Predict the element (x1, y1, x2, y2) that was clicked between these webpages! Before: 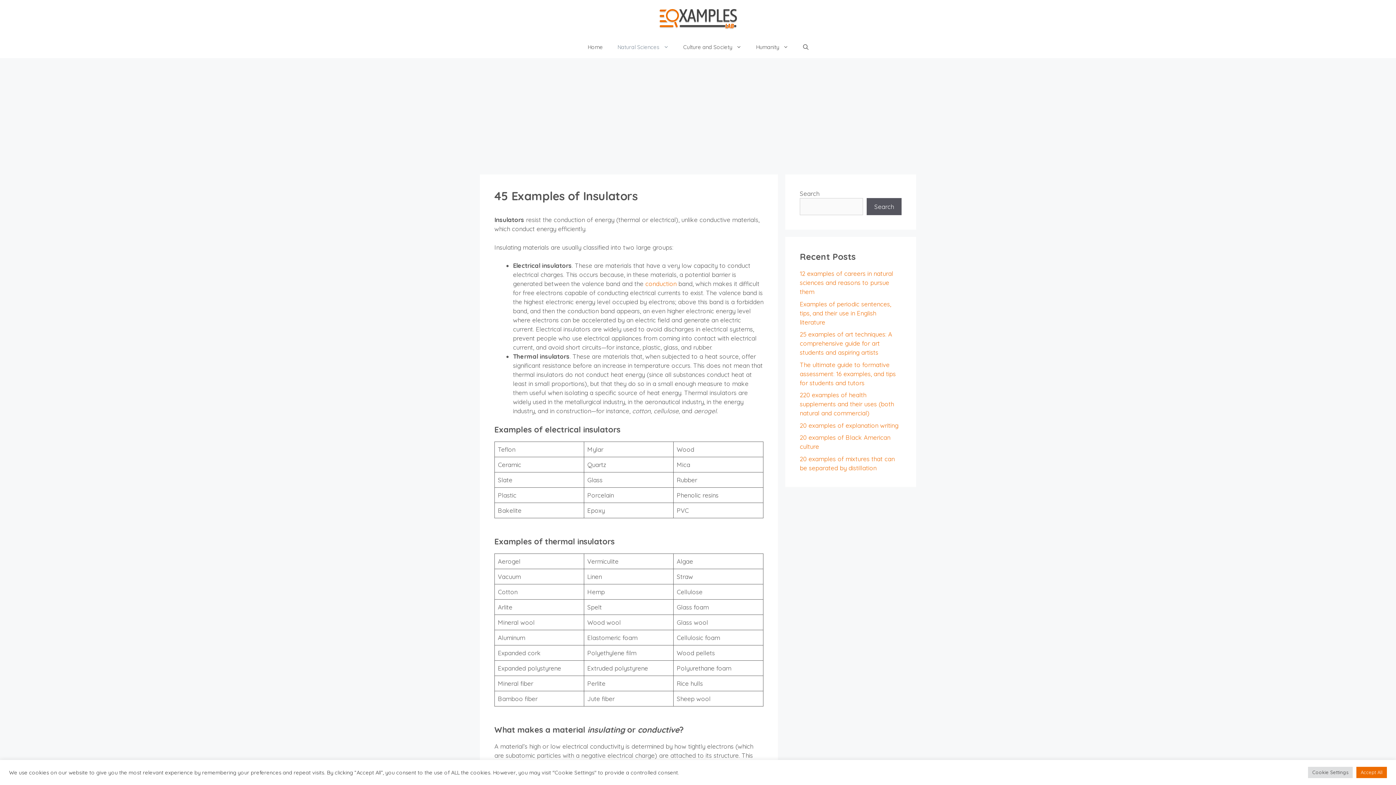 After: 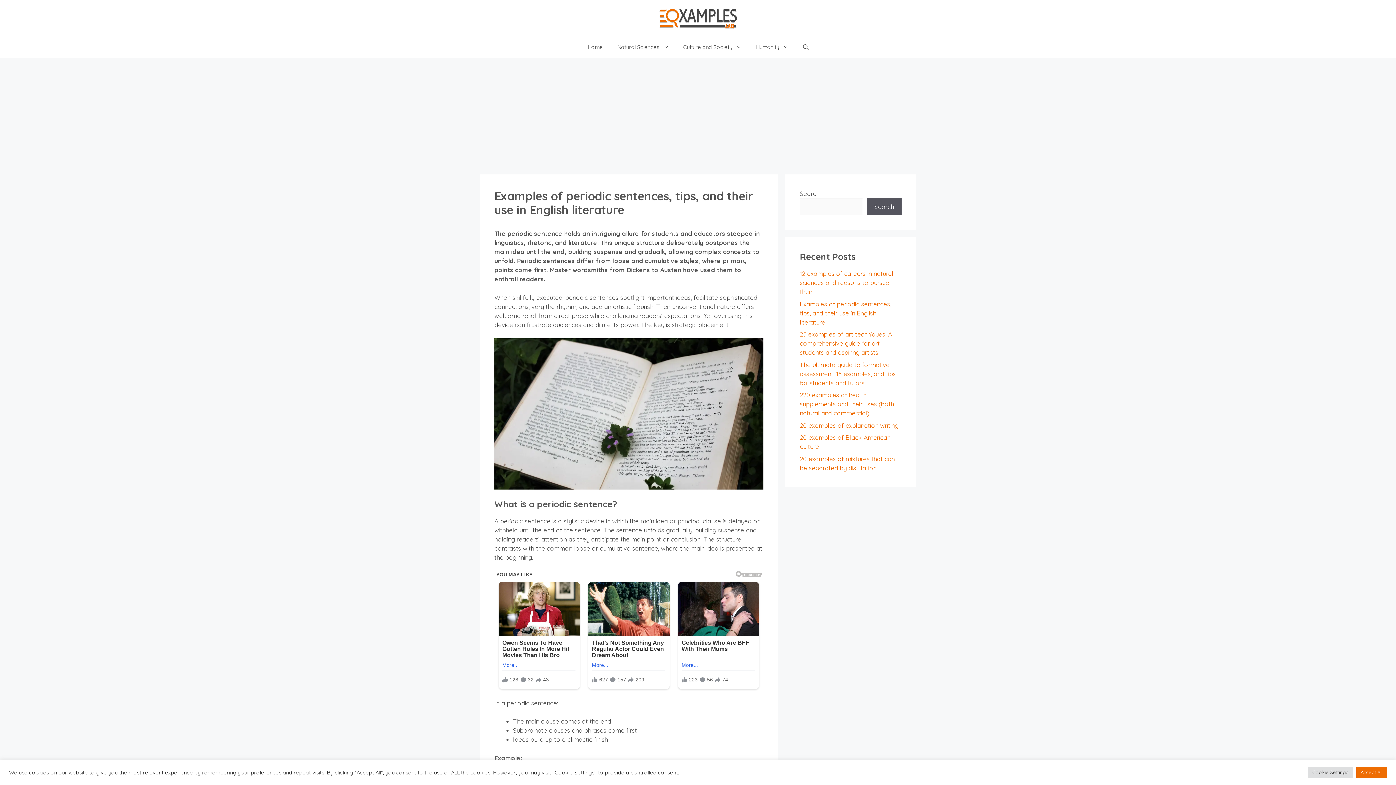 Action: label: Examples of periodic sentences, tips, and their use in English literature bbox: (800, 300, 891, 326)